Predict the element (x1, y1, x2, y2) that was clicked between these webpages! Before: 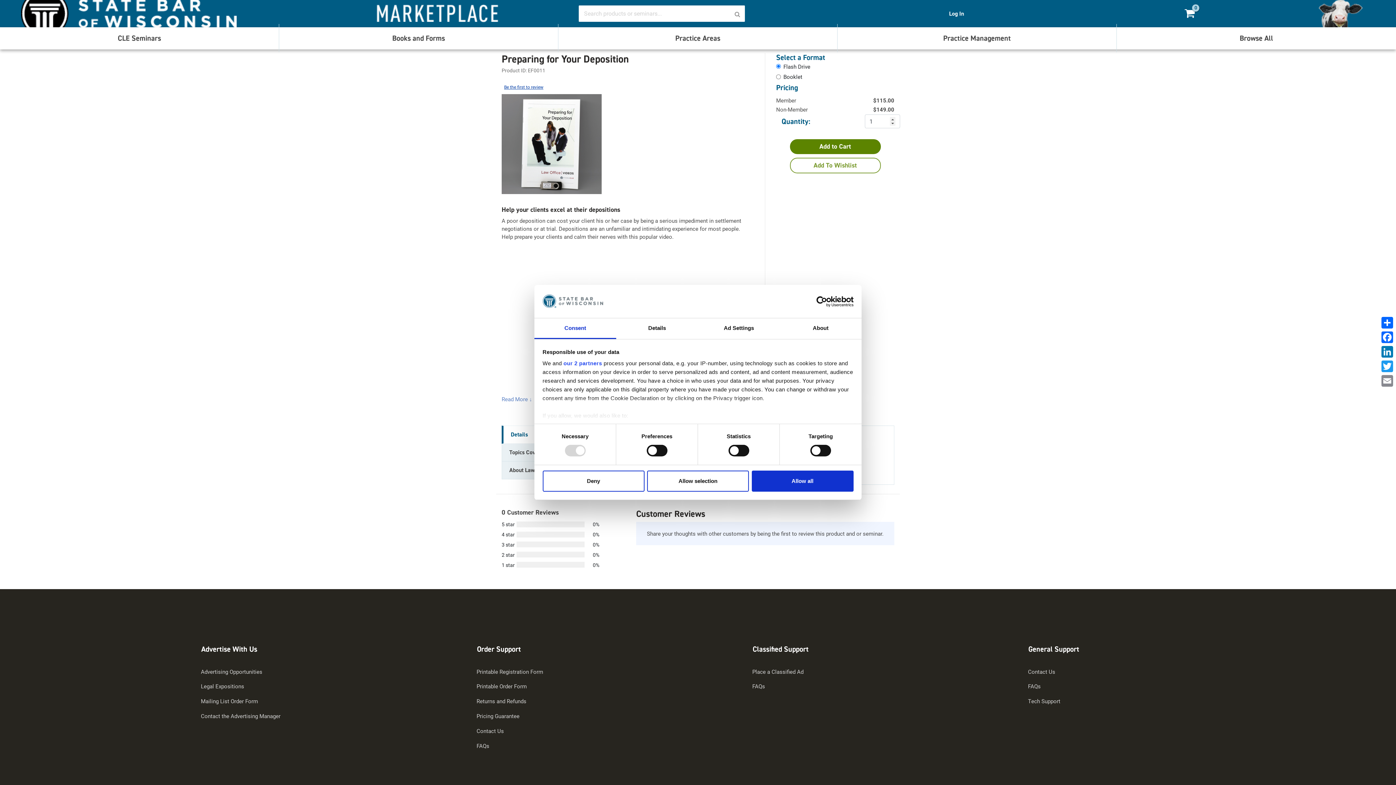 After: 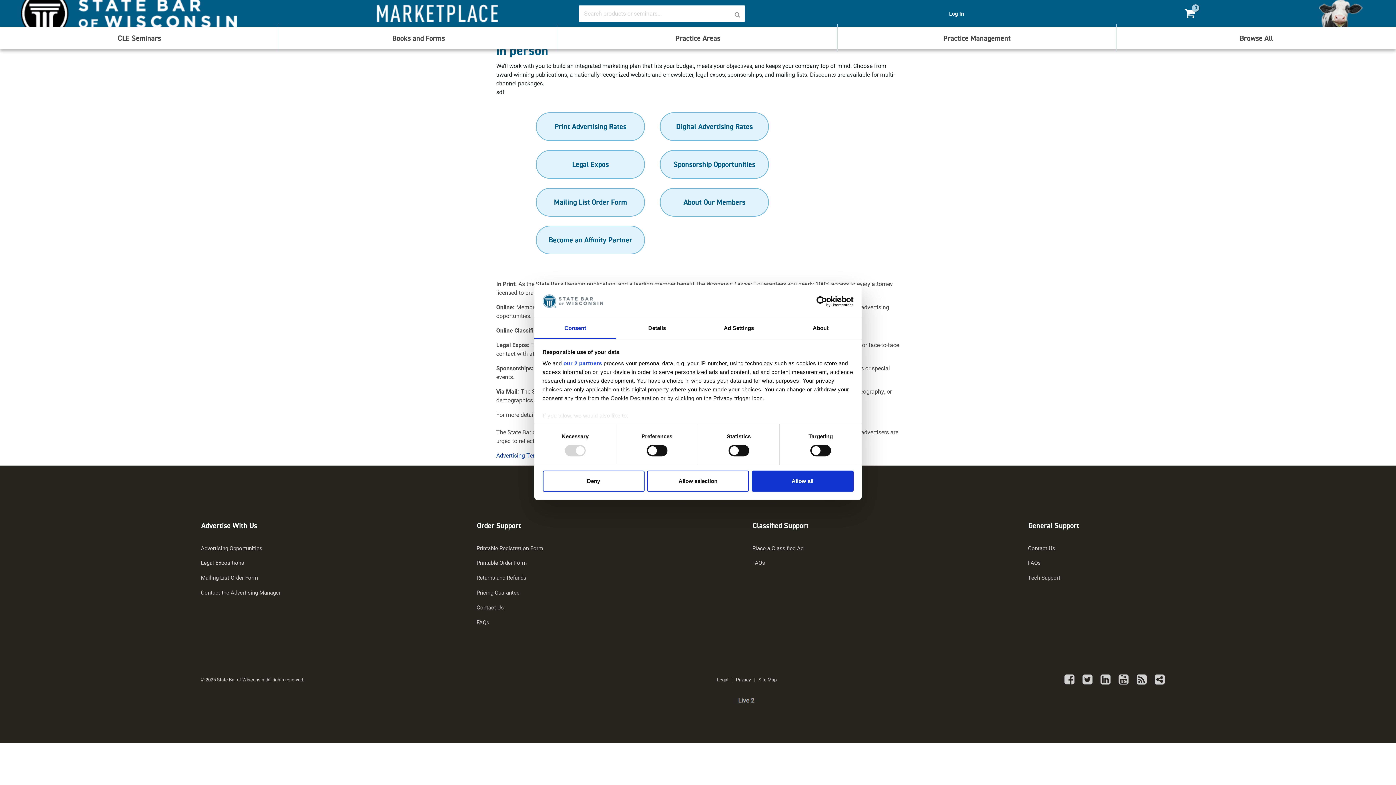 Action: label: Advertising Opportunities bbox: (200, 668, 262, 675)